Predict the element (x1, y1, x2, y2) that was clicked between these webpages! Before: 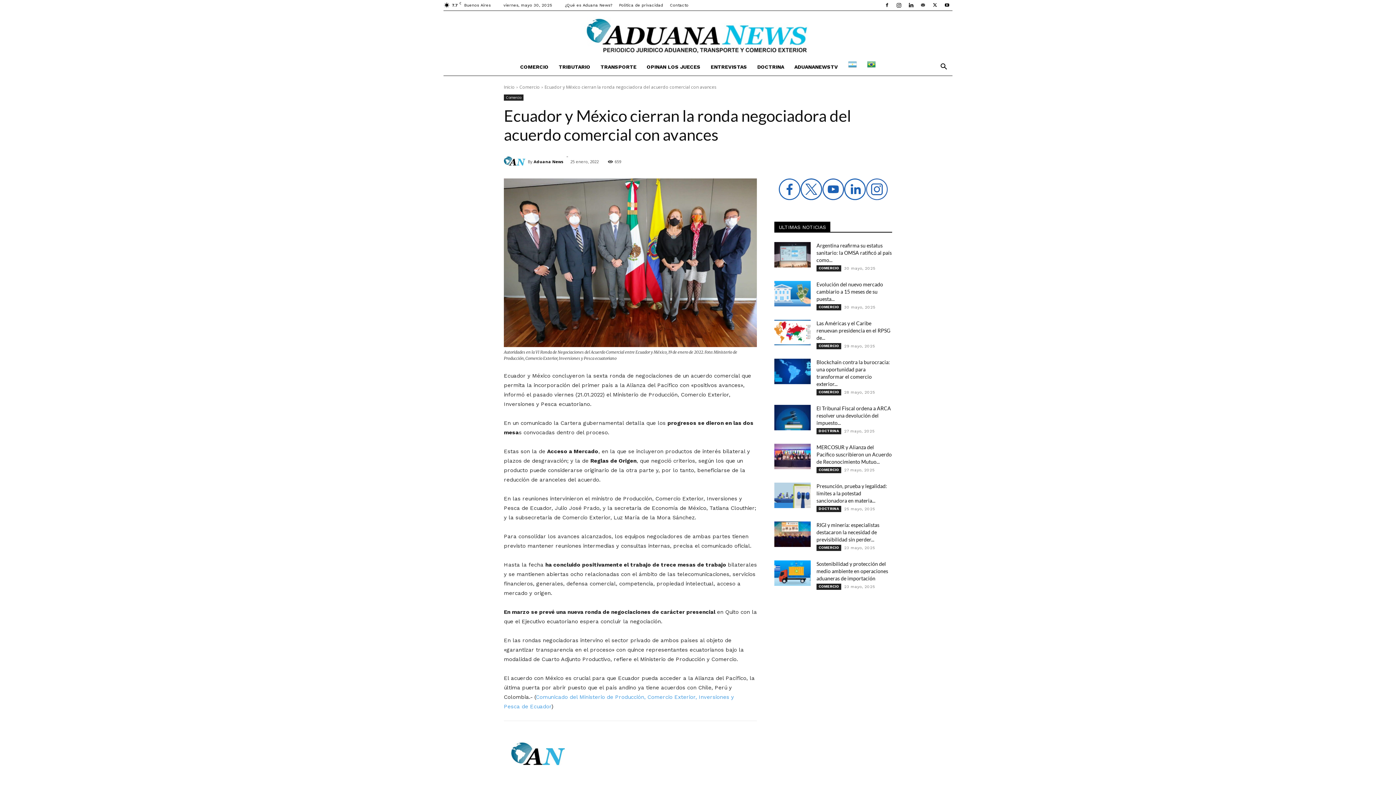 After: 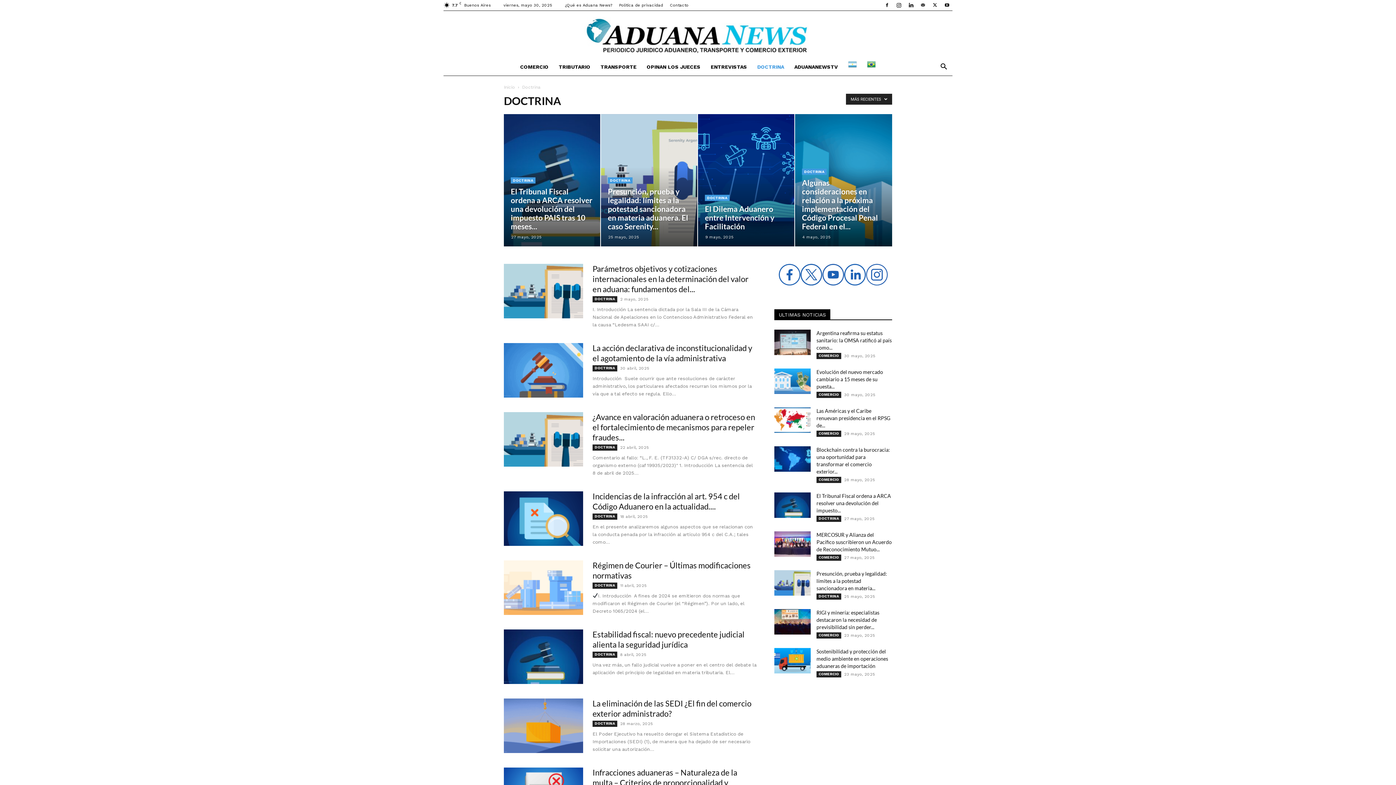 Action: label: DOCTRINA bbox: (752, 58, 789, 75)